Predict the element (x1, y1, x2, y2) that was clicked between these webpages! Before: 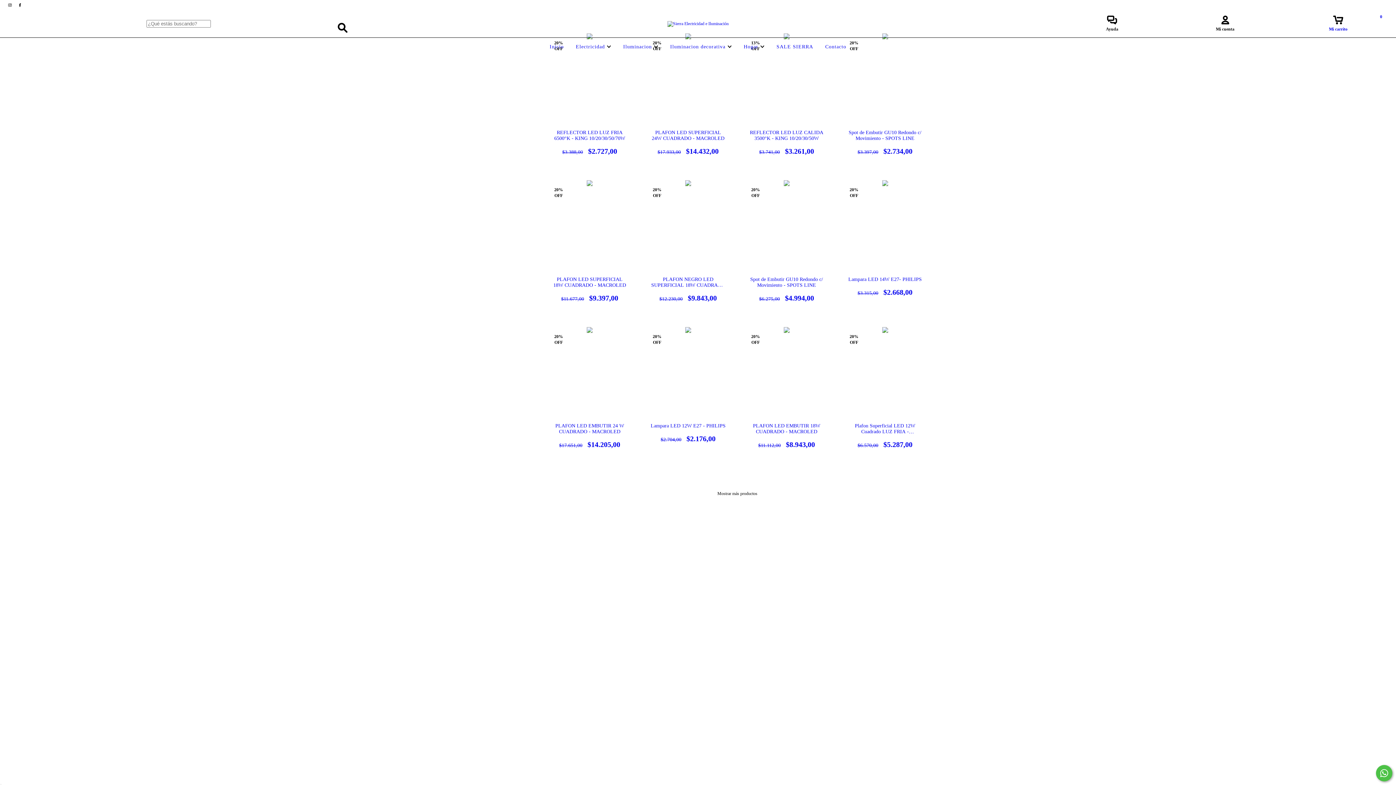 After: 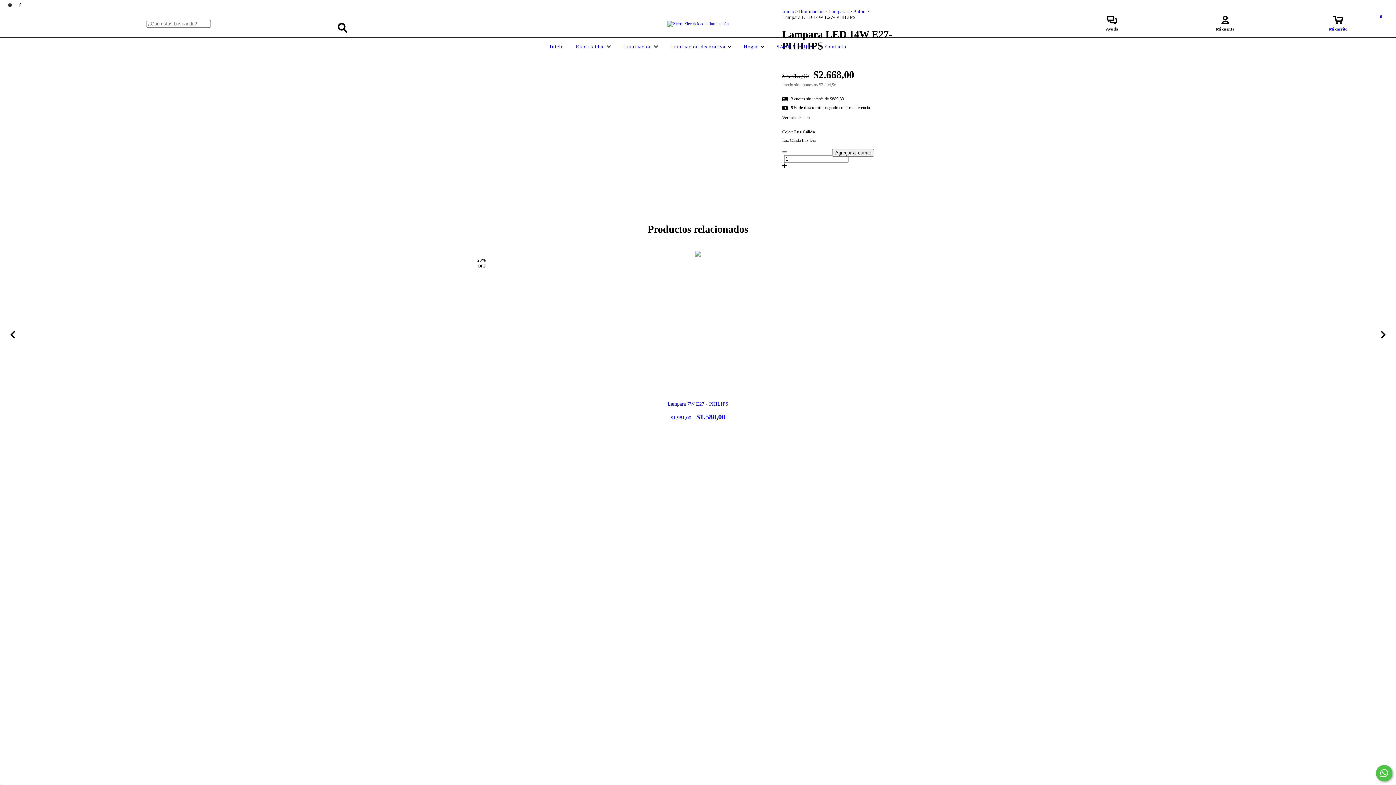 Action: bbox: (847, 276, 923, 296) label: Lampara LED 14W E27- PHILIPS